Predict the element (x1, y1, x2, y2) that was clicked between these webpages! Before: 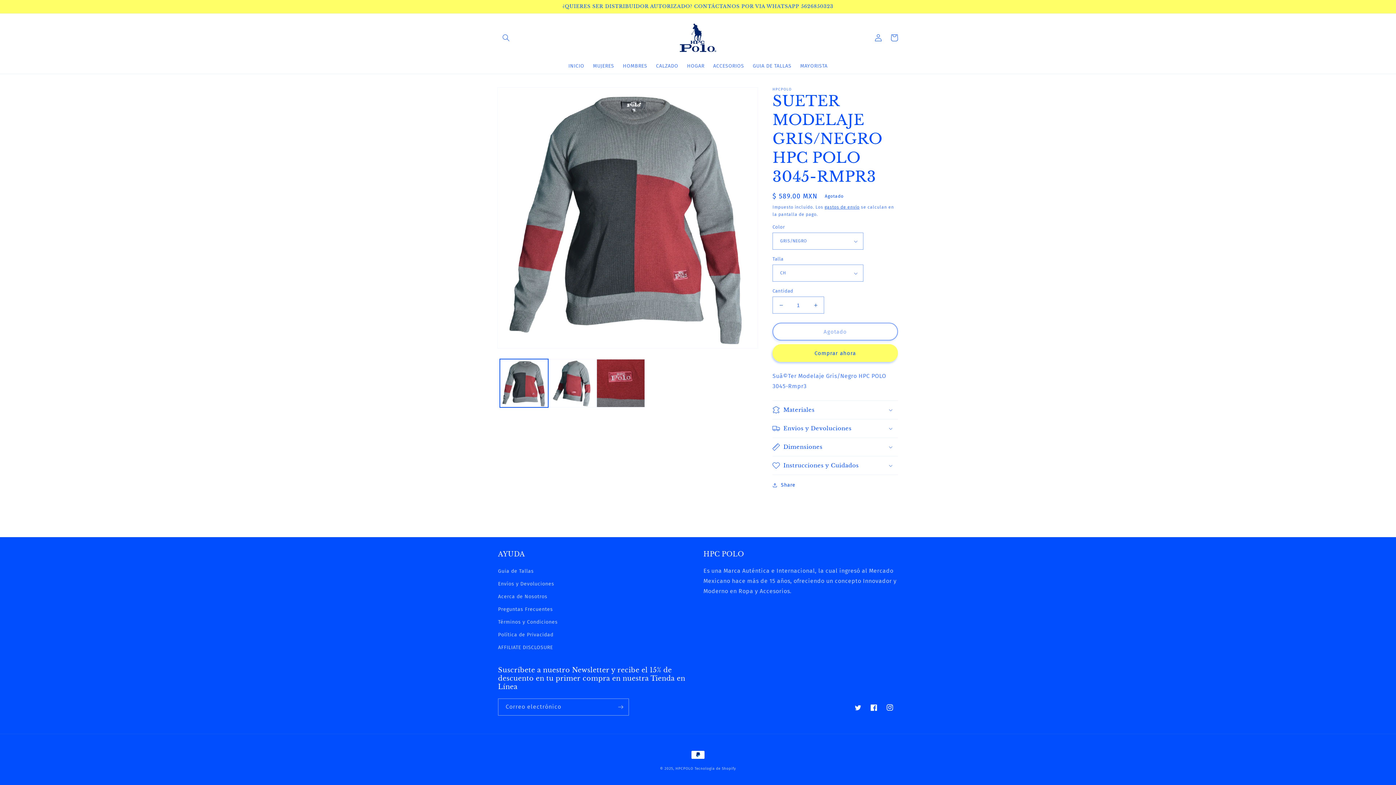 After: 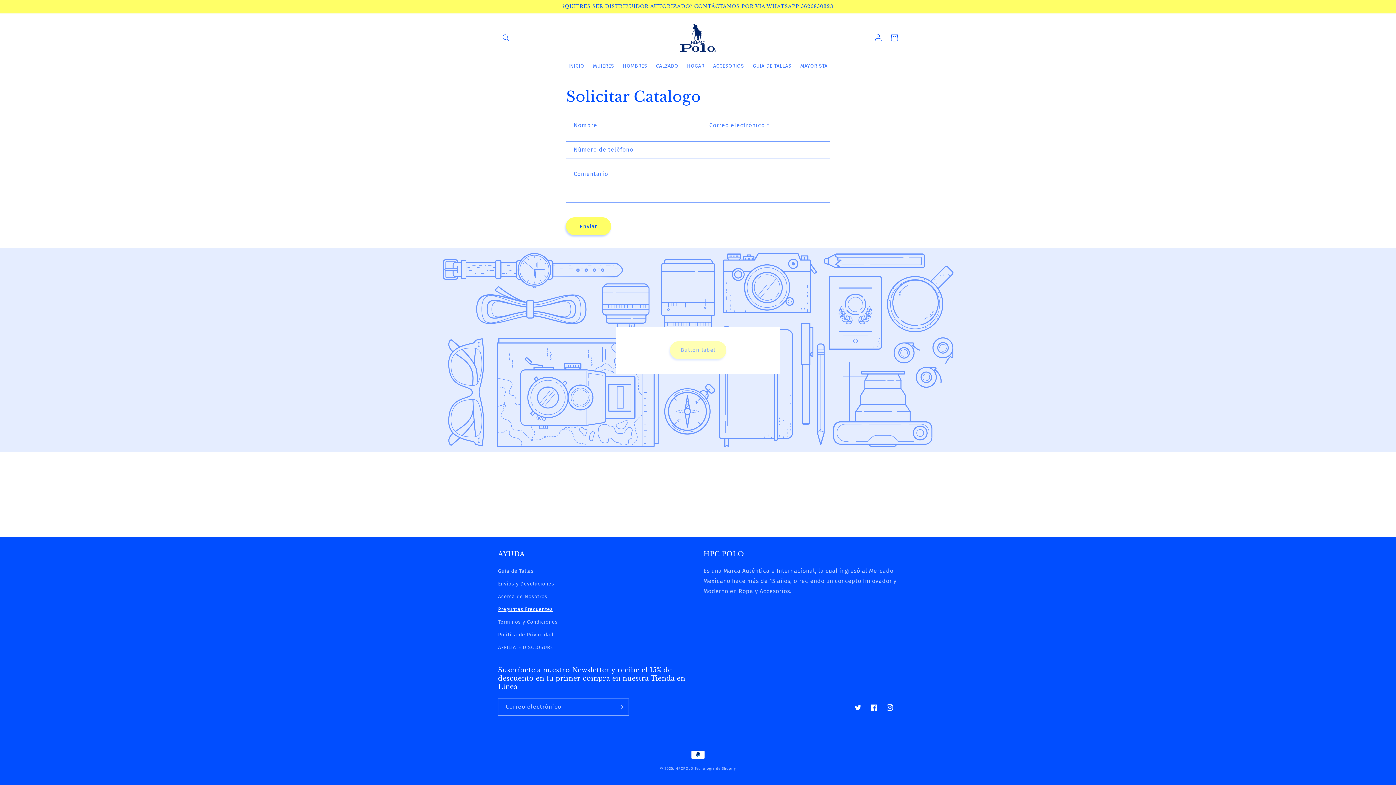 Action: bbox: (498, 603, 553, 616) label: Preguntas Frecuentes